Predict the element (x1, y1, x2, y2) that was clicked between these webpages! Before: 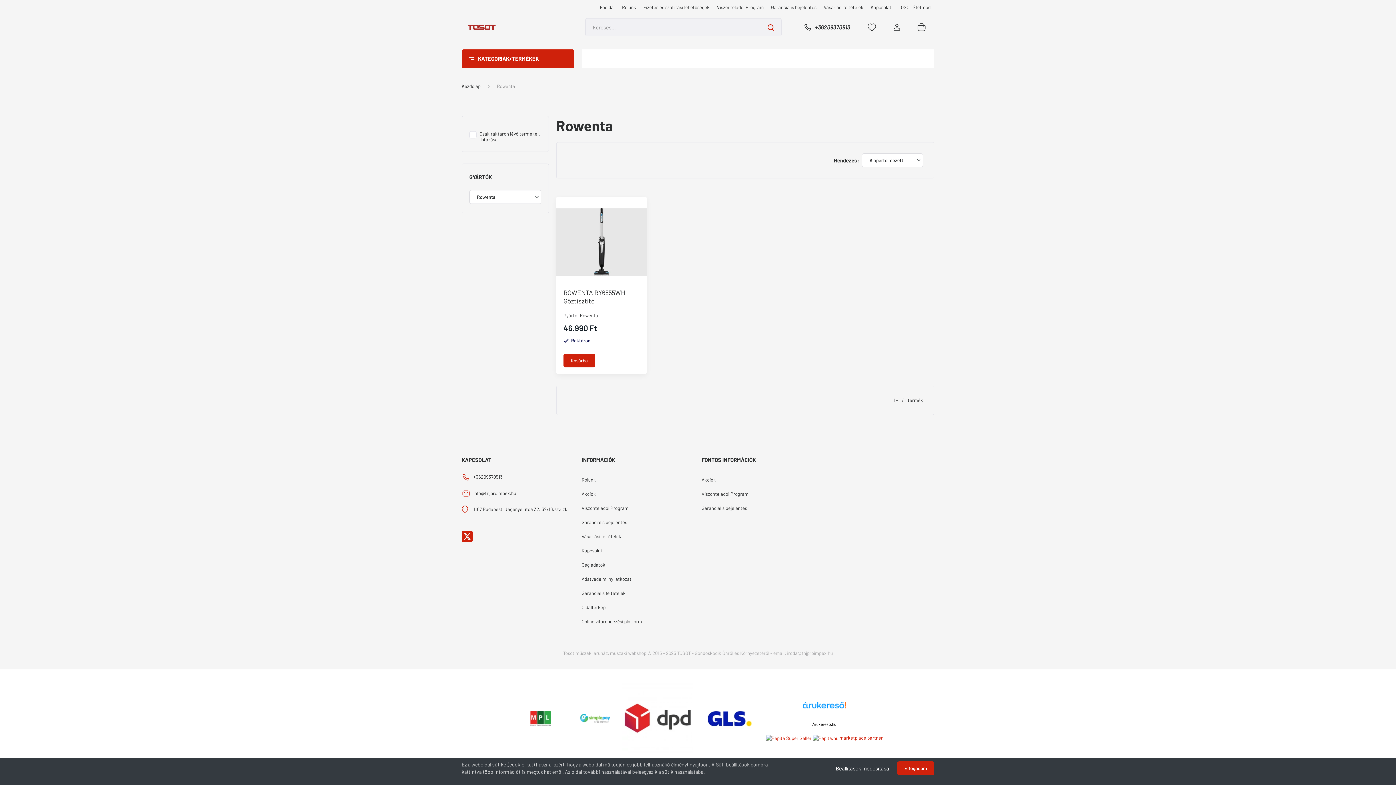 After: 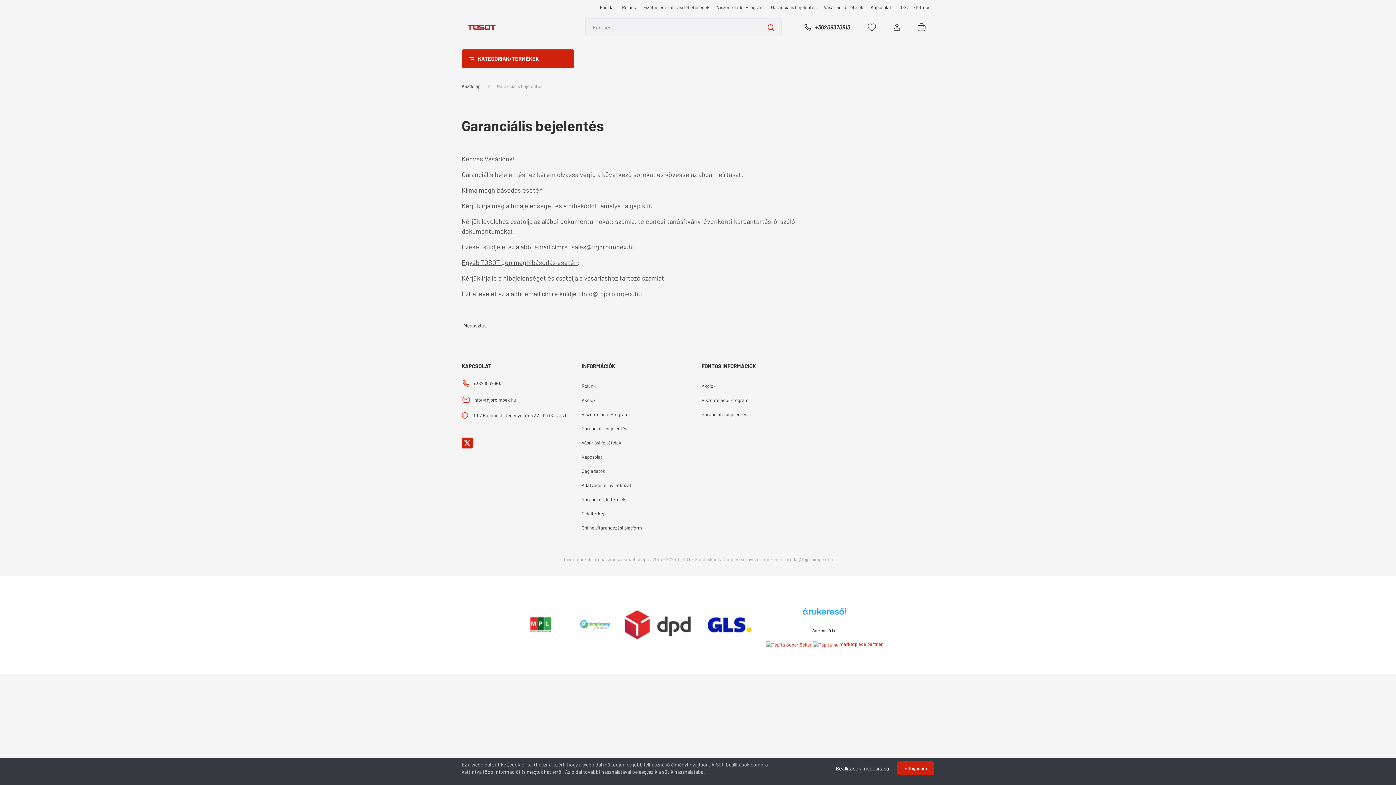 Action: label: Garanciális bejelentés bbox: (701, 501, 814, 515)